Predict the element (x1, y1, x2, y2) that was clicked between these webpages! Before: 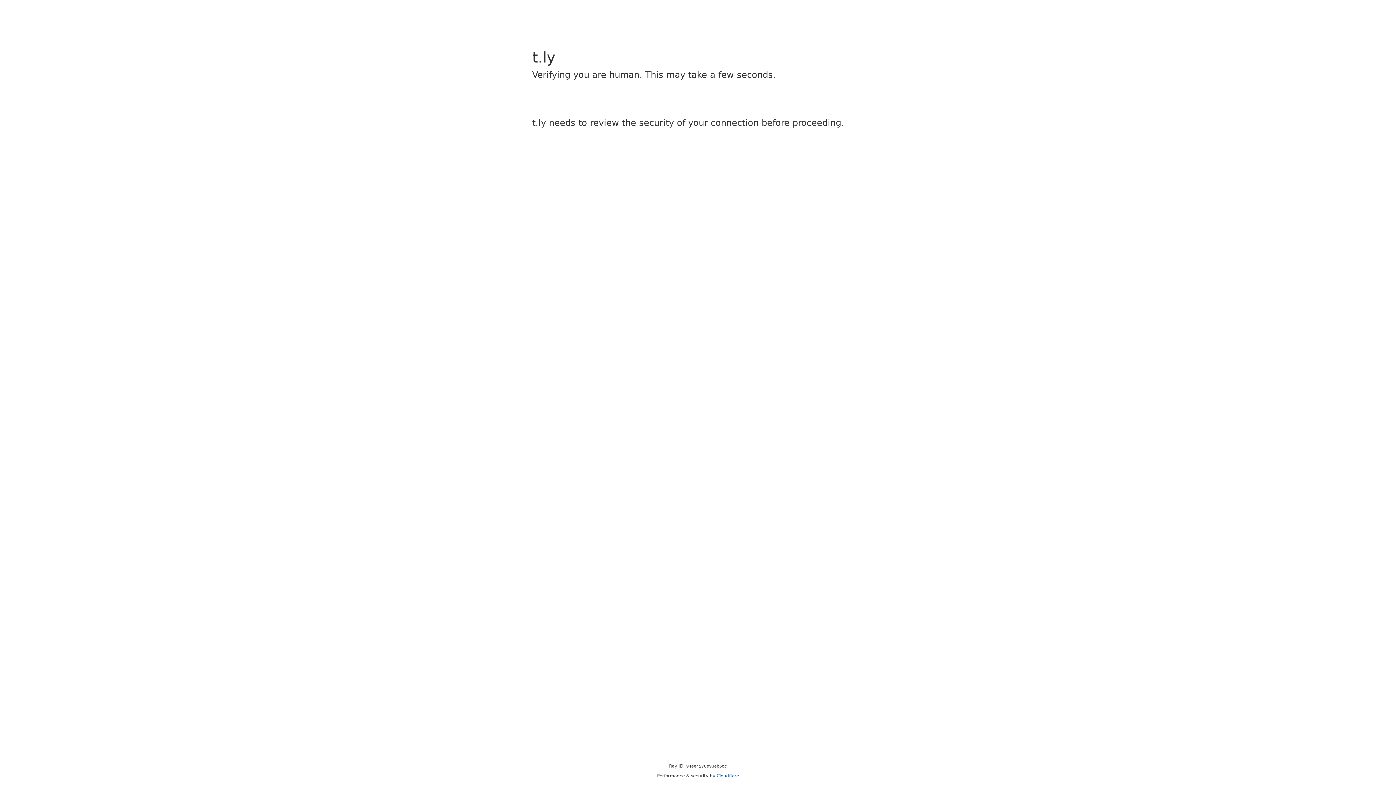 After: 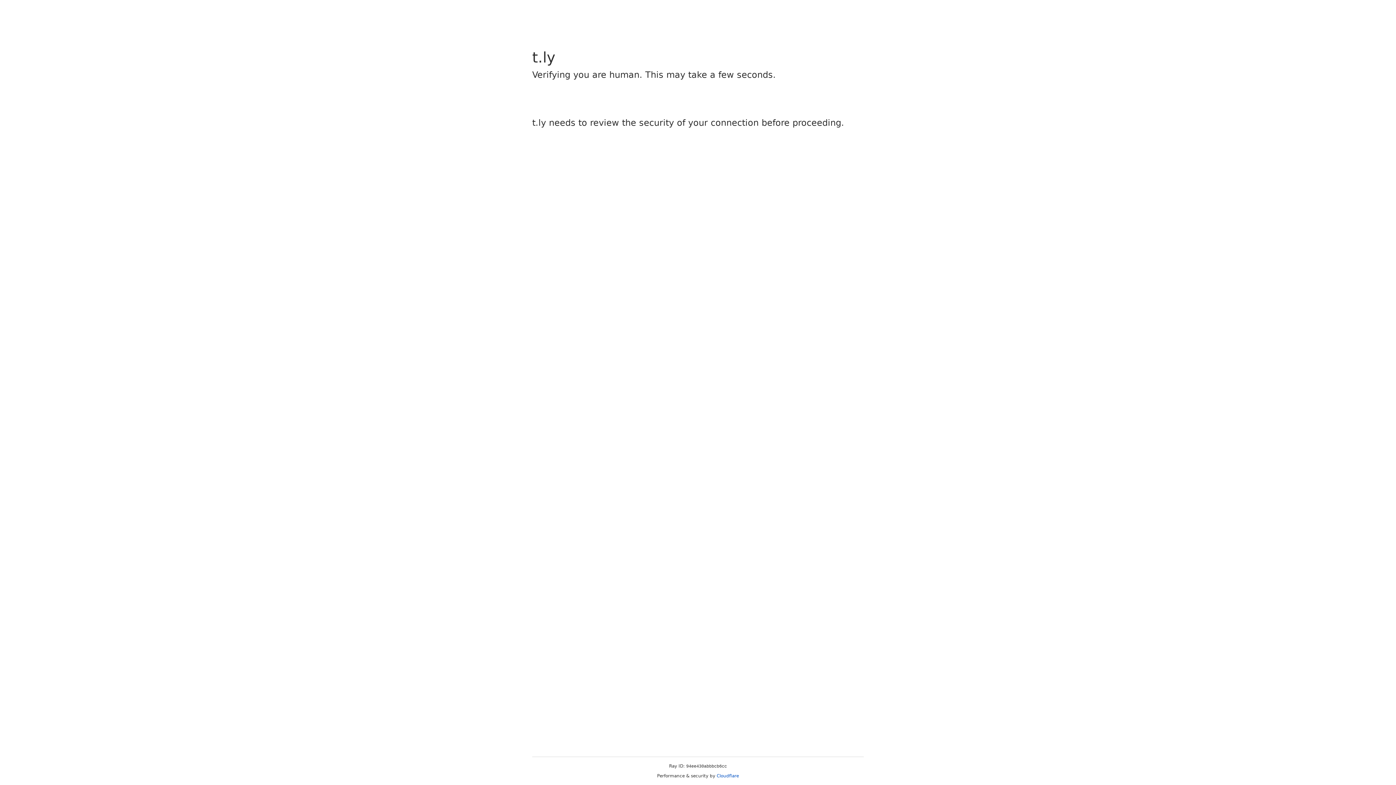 Action: bbox: (716, 773, 739, 778) label: Cloudflare